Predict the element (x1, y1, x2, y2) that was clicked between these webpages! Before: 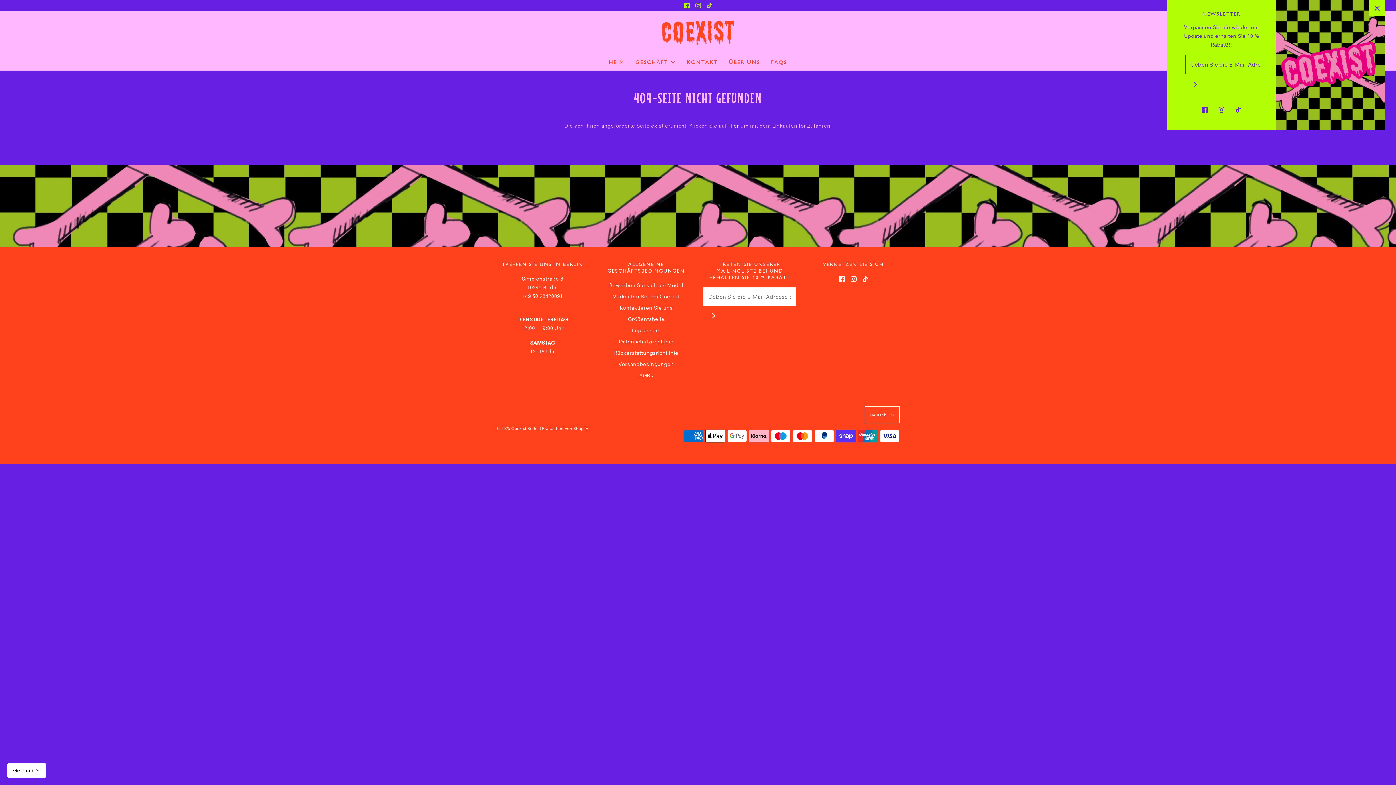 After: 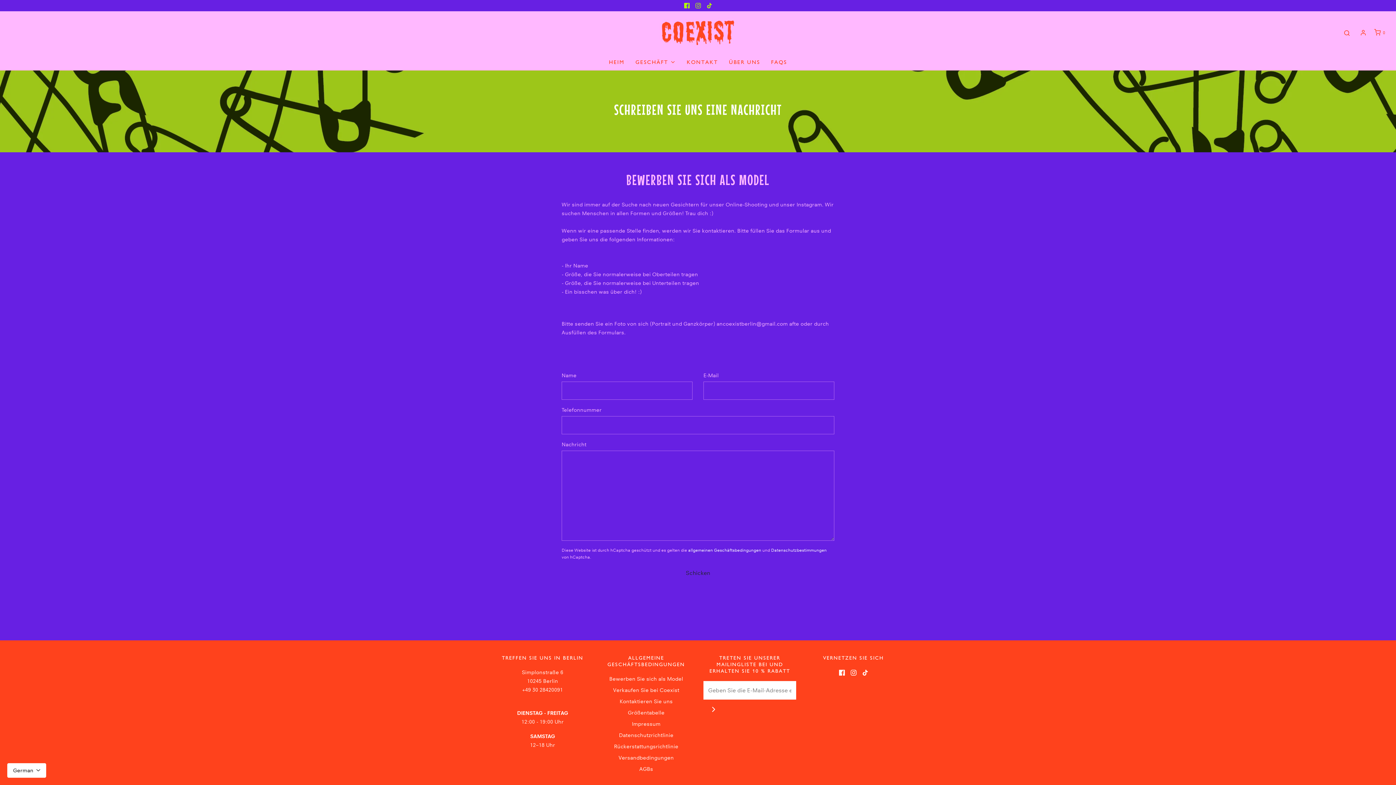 Action: bbox: (609, 280, 683, 292) label: Bewerben Sie sich als Model